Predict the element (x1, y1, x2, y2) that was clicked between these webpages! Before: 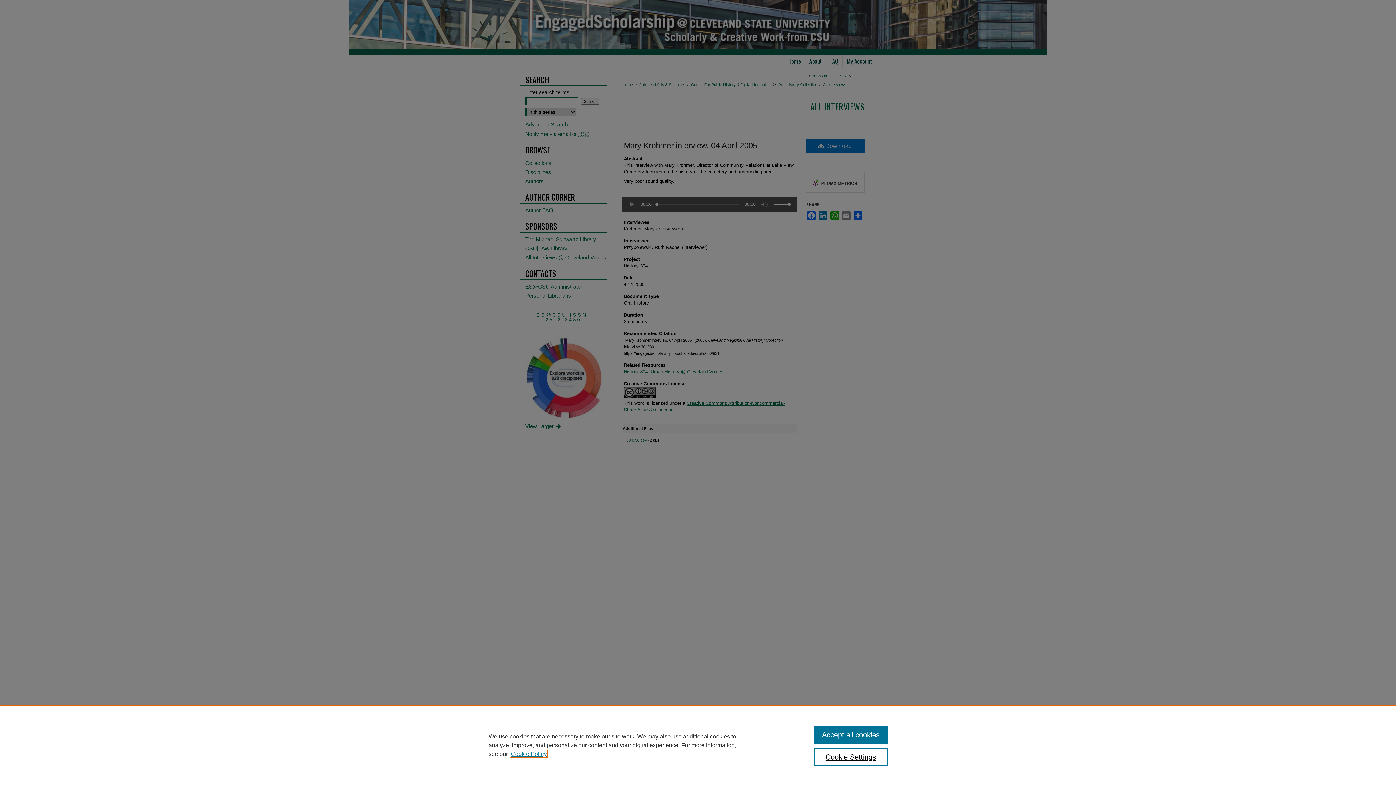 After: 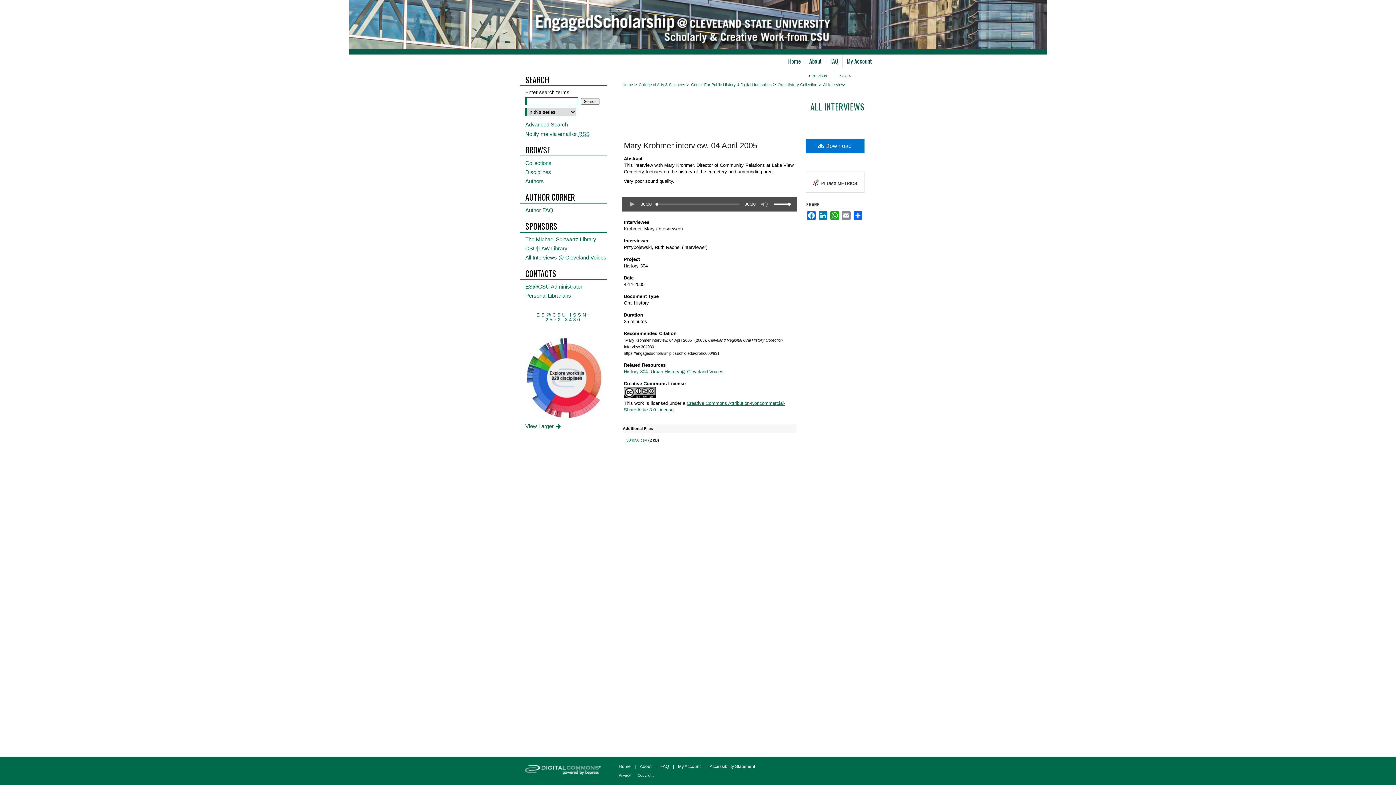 Action: bbox: (814, 726, 887, 744) label: Accept all cookies